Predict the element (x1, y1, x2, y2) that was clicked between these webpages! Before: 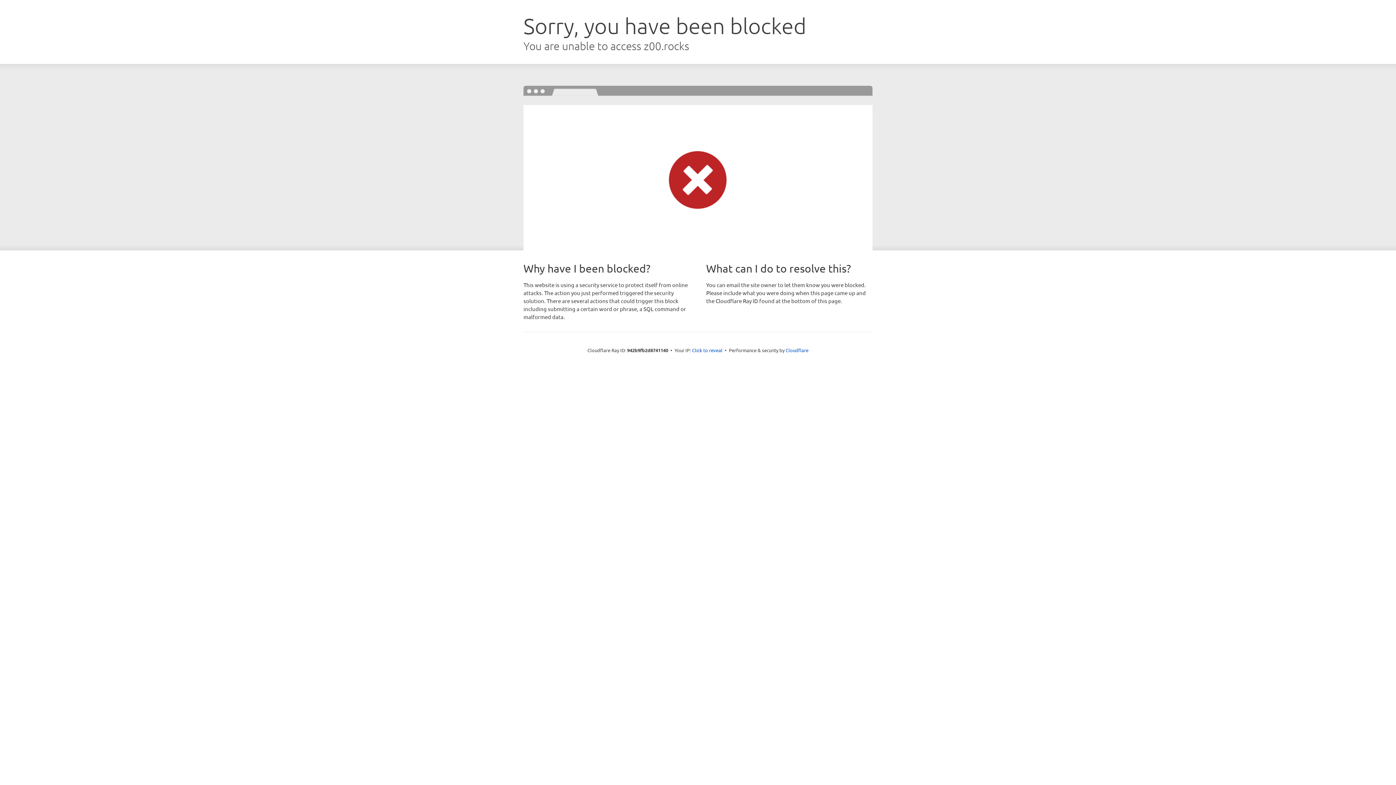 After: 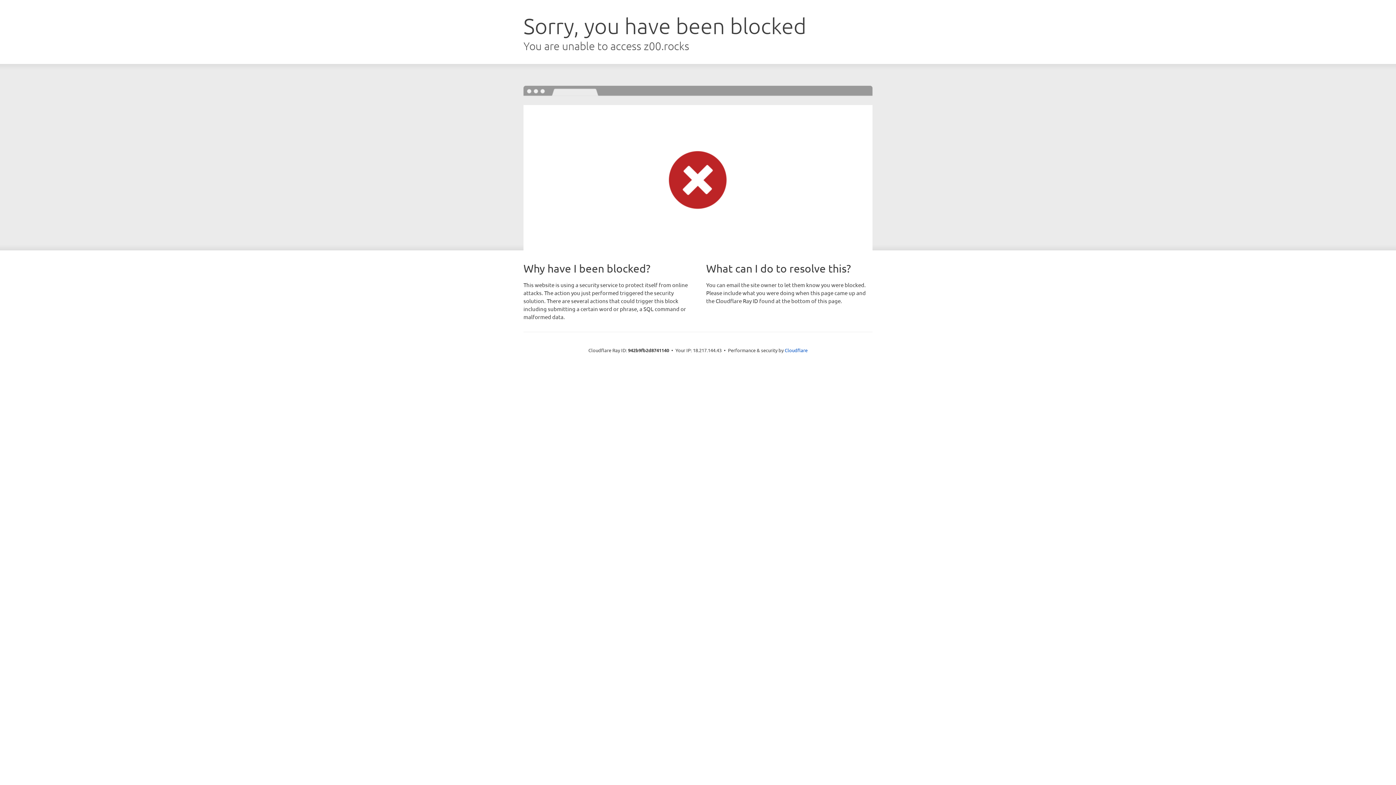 Action: label: Click to reveal bbox: (692, 346, 722, 353)